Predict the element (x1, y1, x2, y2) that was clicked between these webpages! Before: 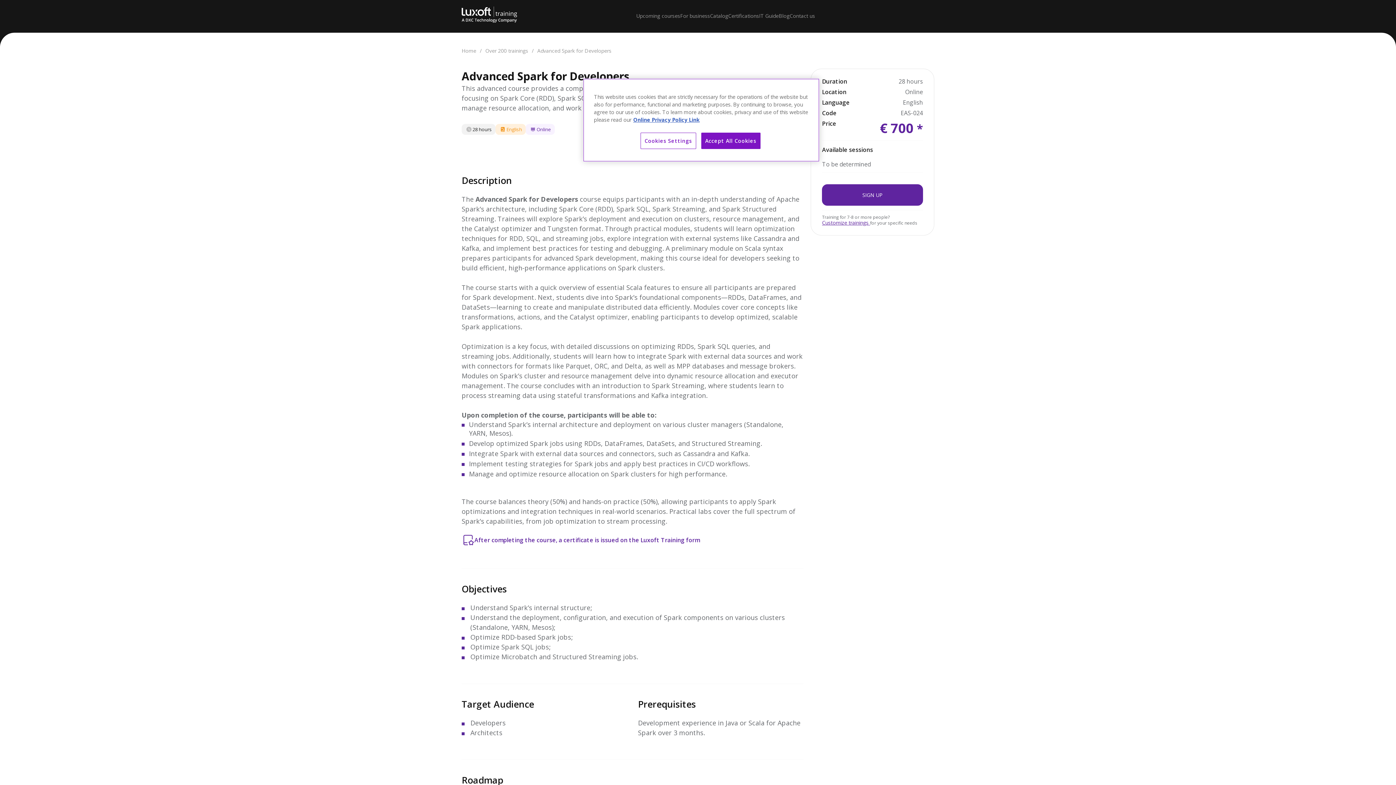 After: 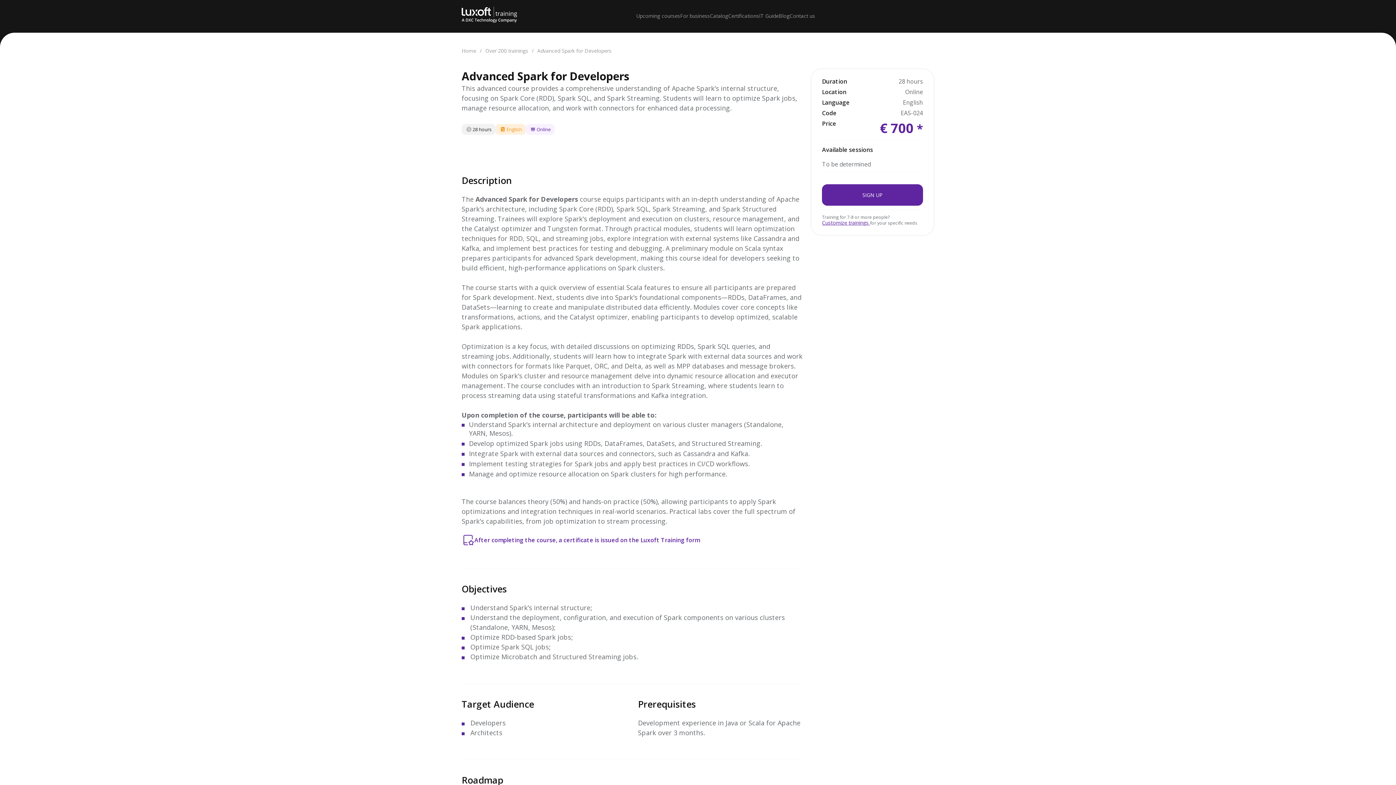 Action: label: Accept All Cookies bbox: (701, 132, 760, 149)